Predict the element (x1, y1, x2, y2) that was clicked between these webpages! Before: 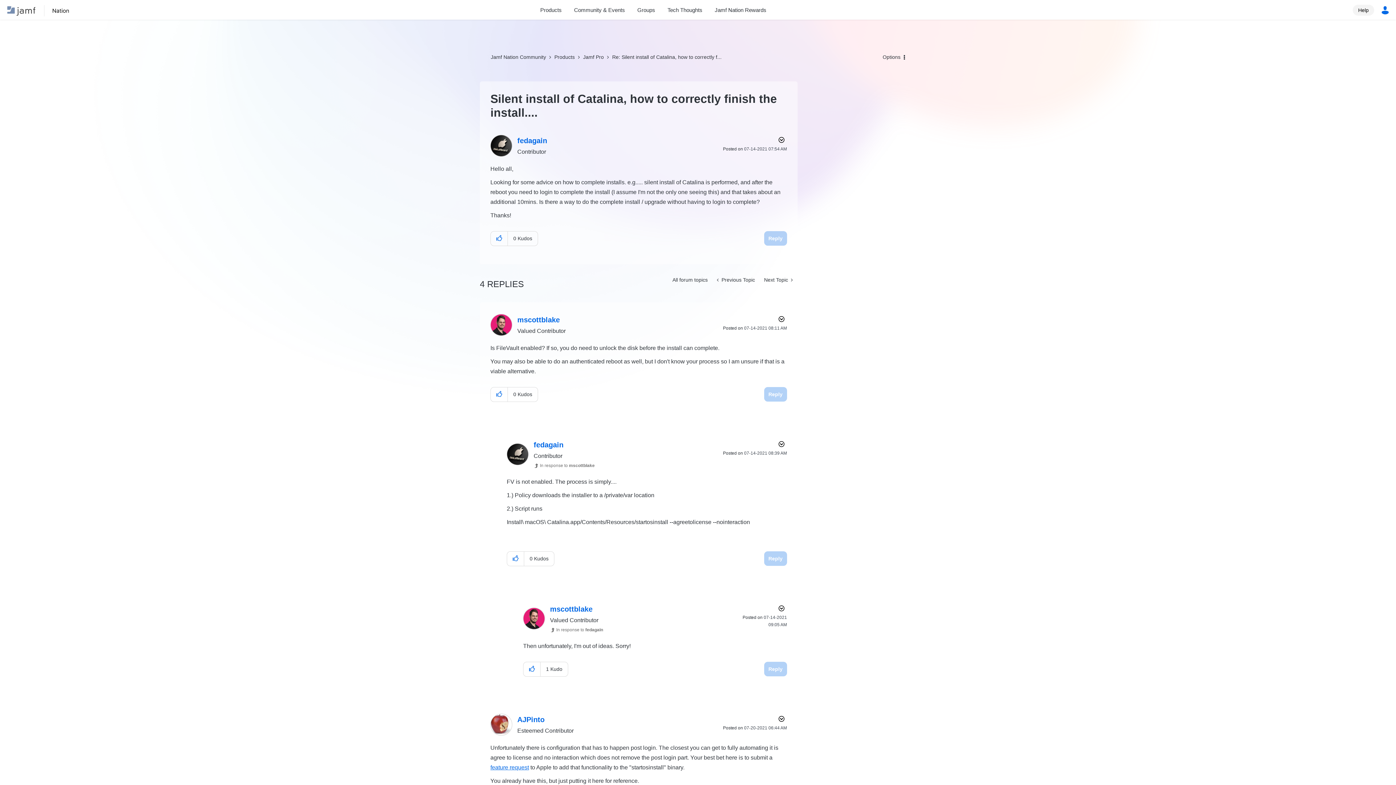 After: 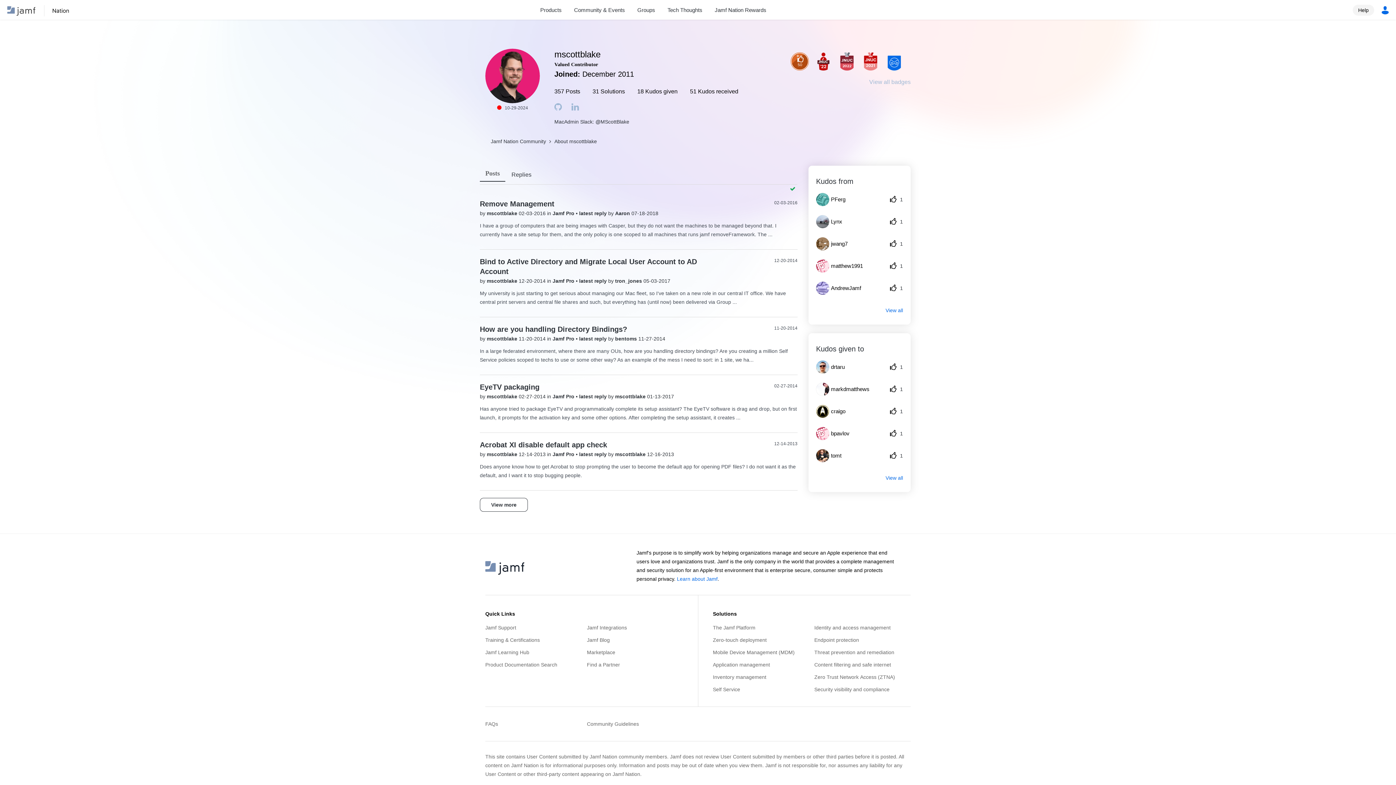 Action: bbox: (550, 605, 592, 613) label: View Profile of mscottblake